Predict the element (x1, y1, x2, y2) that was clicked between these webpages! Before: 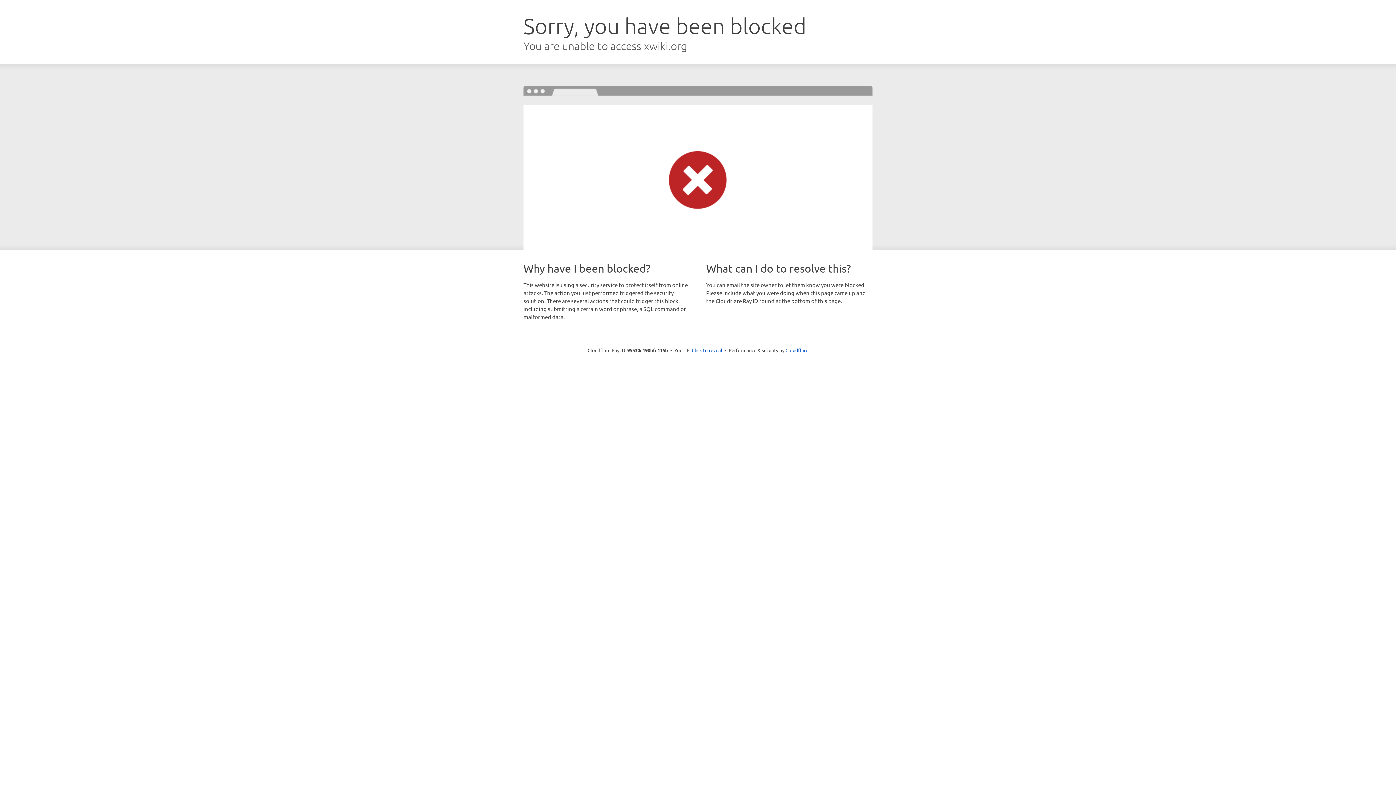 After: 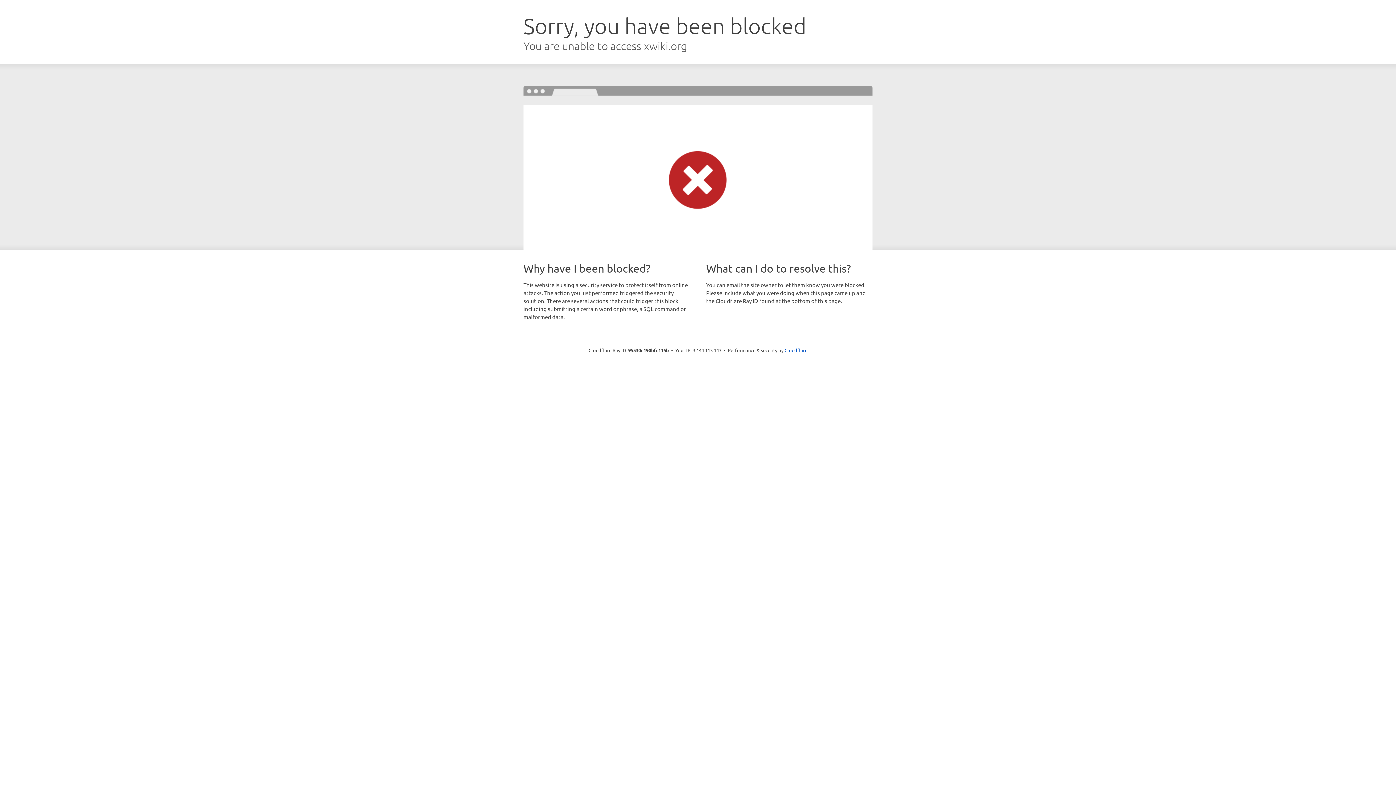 Action: bbox: (692, 346, 722, 353) label: Click to reveal